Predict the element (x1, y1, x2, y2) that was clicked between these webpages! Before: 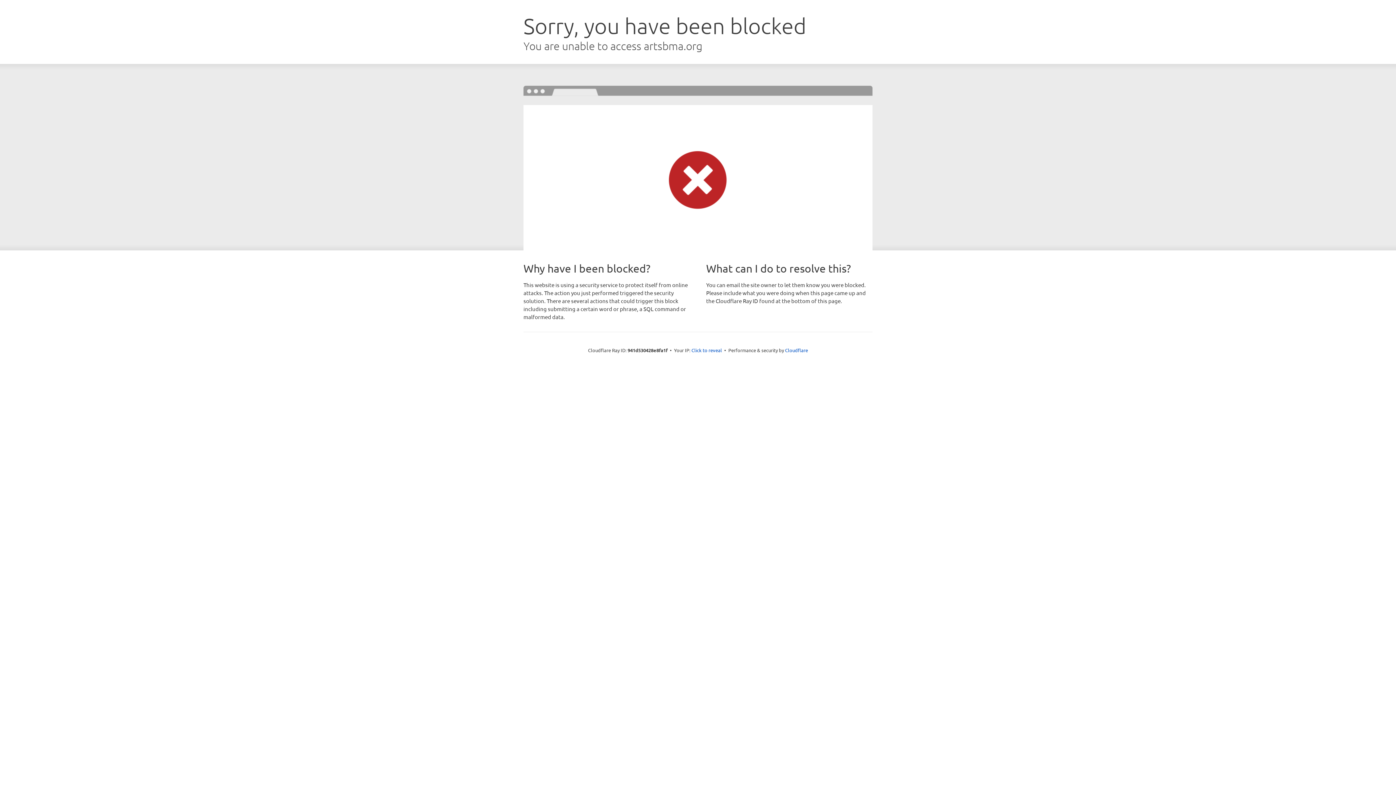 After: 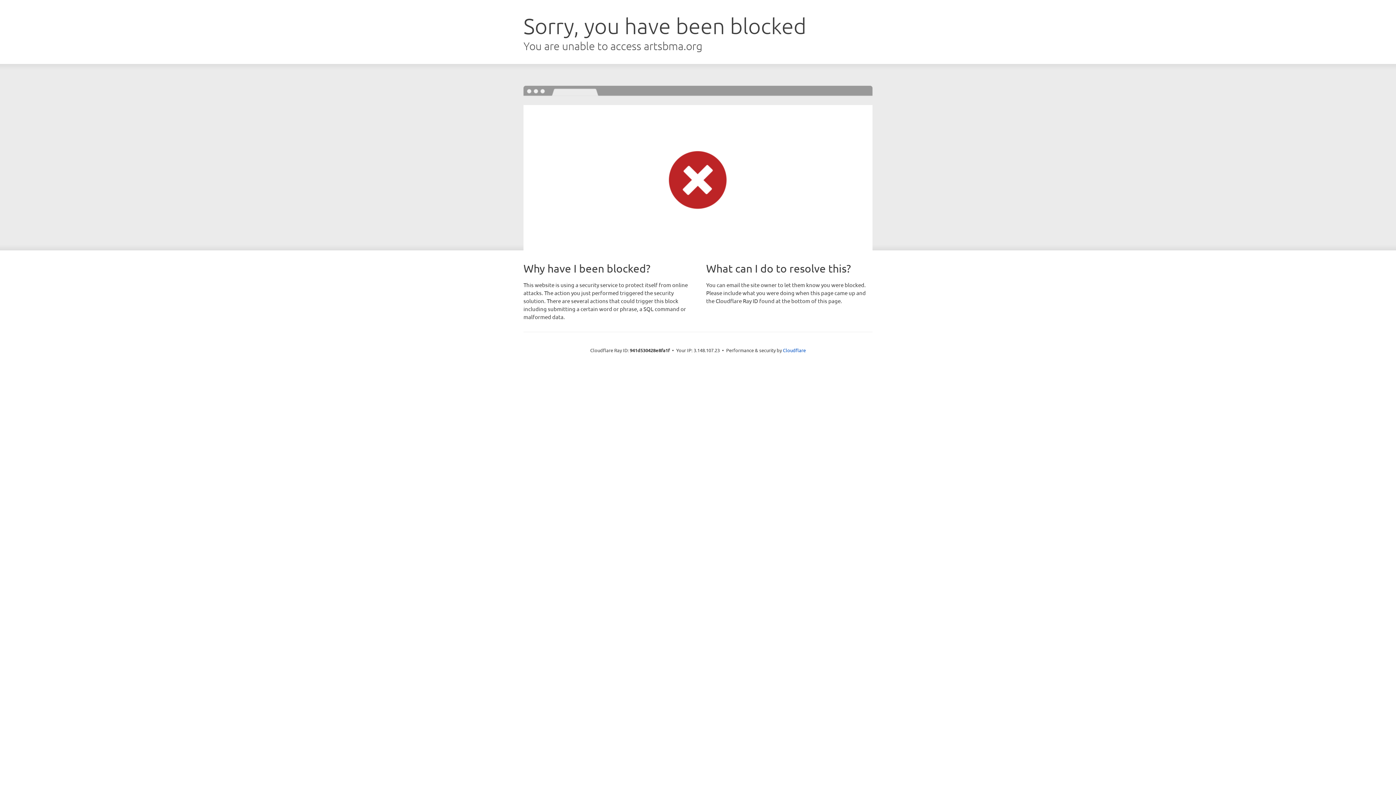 Action: bbox: (691, 346, 722, 353) label: Click to reveal